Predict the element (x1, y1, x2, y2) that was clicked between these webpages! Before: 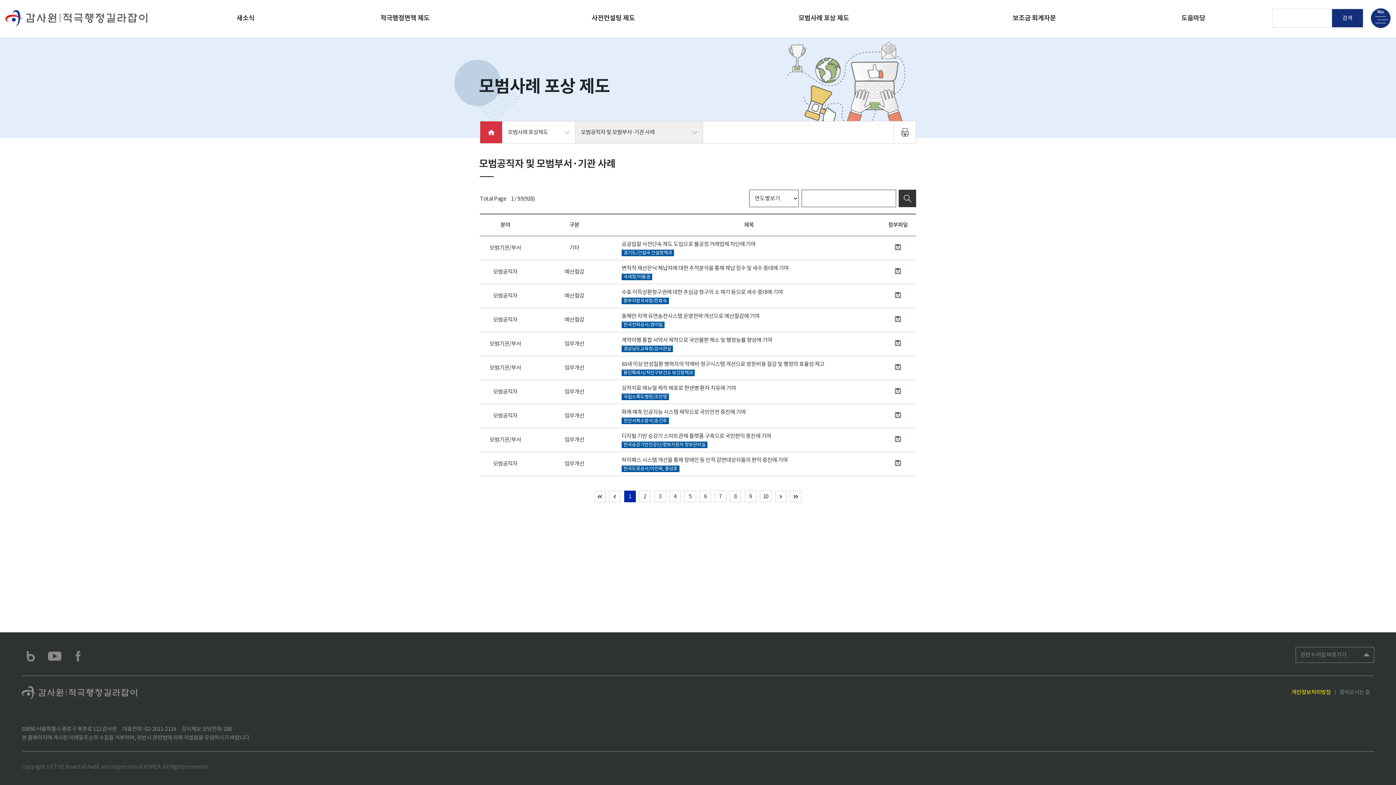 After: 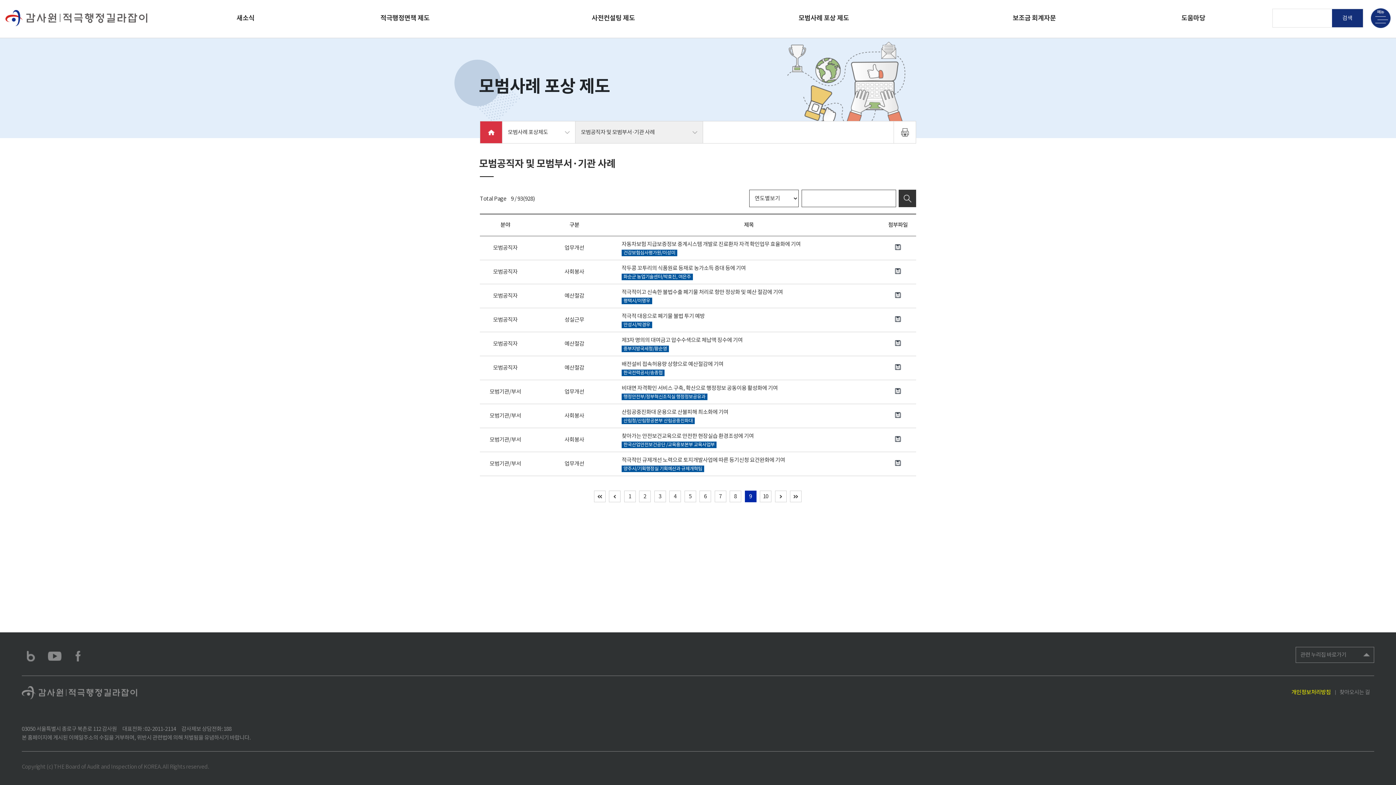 Action: bbox: (744, 490, 756, 502) label: 9